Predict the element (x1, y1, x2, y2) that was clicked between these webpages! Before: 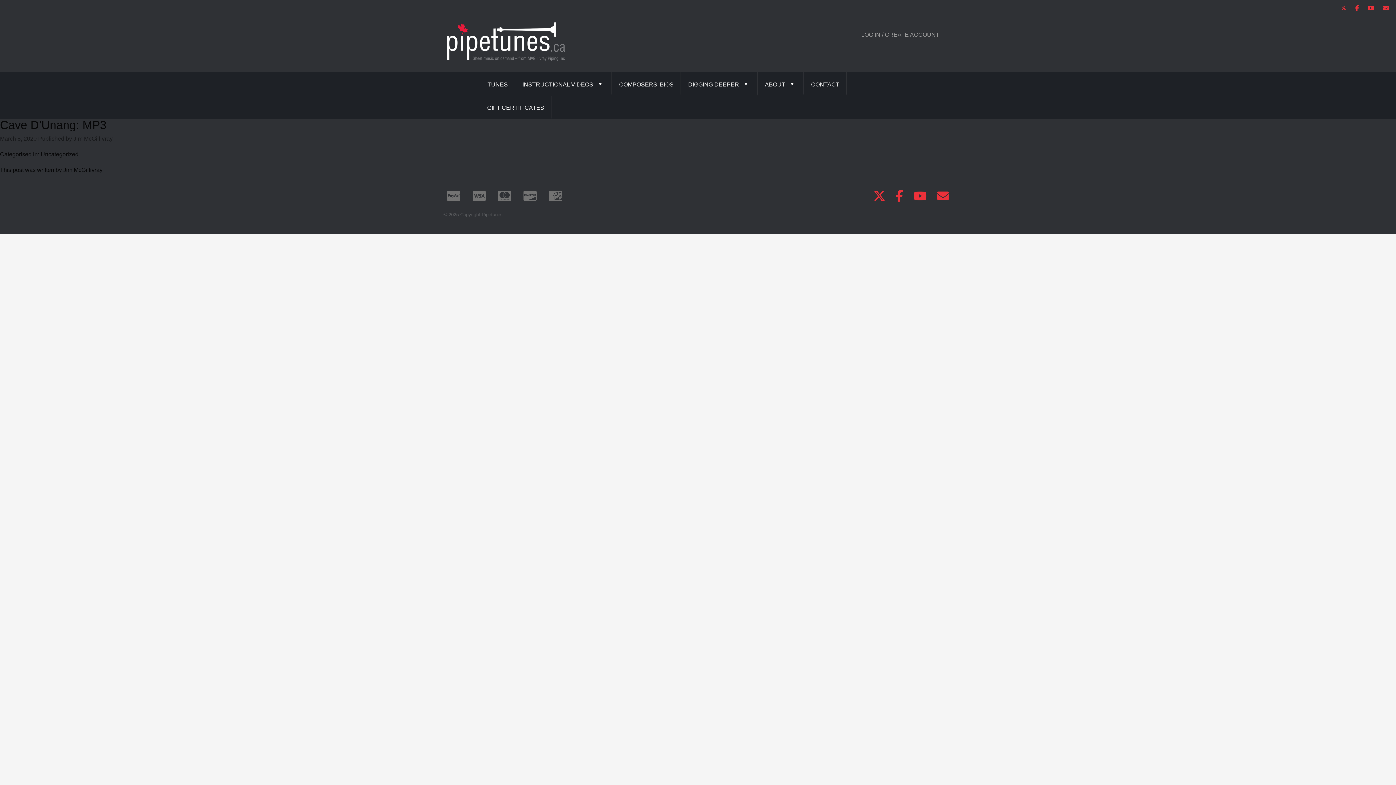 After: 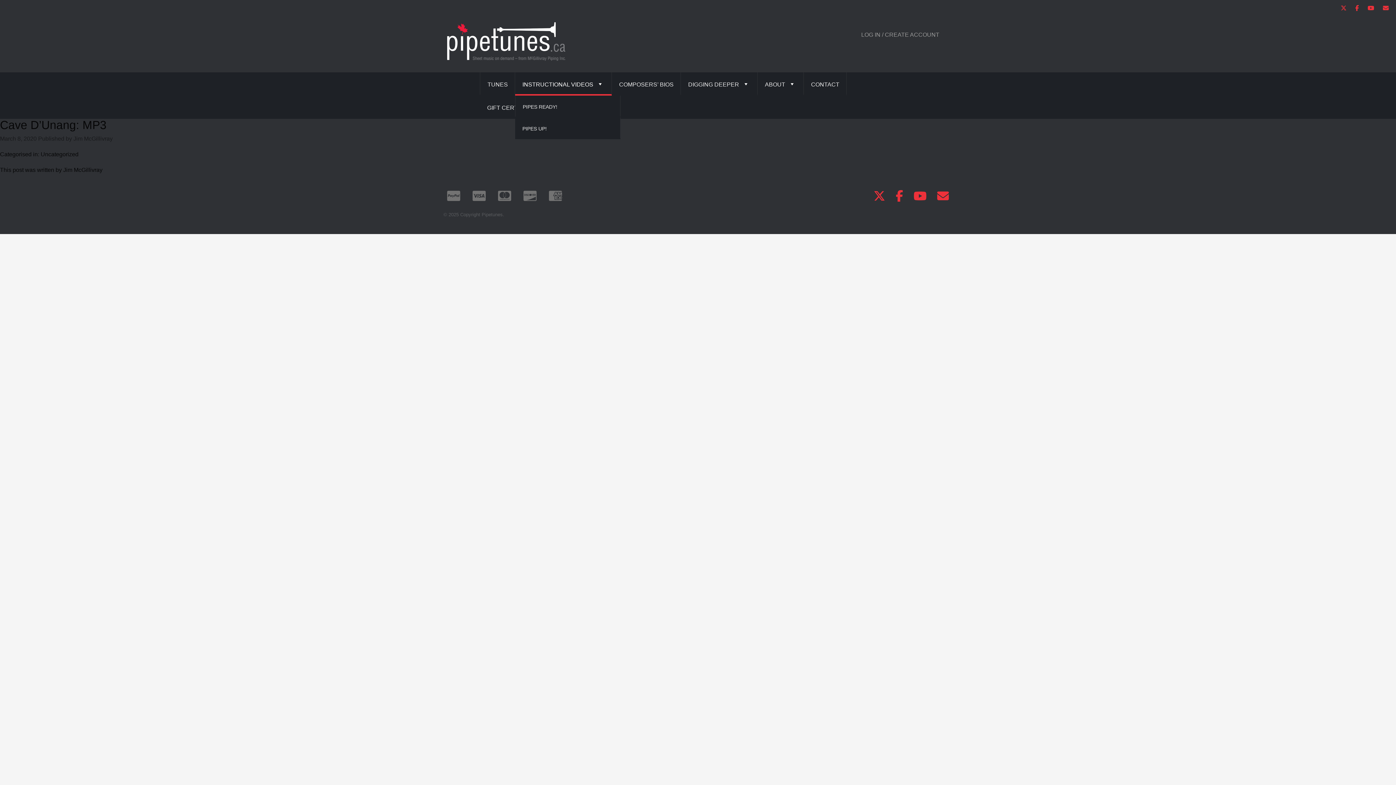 Action: bbox: (515, 72, 612, 95) label: INSTRUCTIONAL VIDEOS